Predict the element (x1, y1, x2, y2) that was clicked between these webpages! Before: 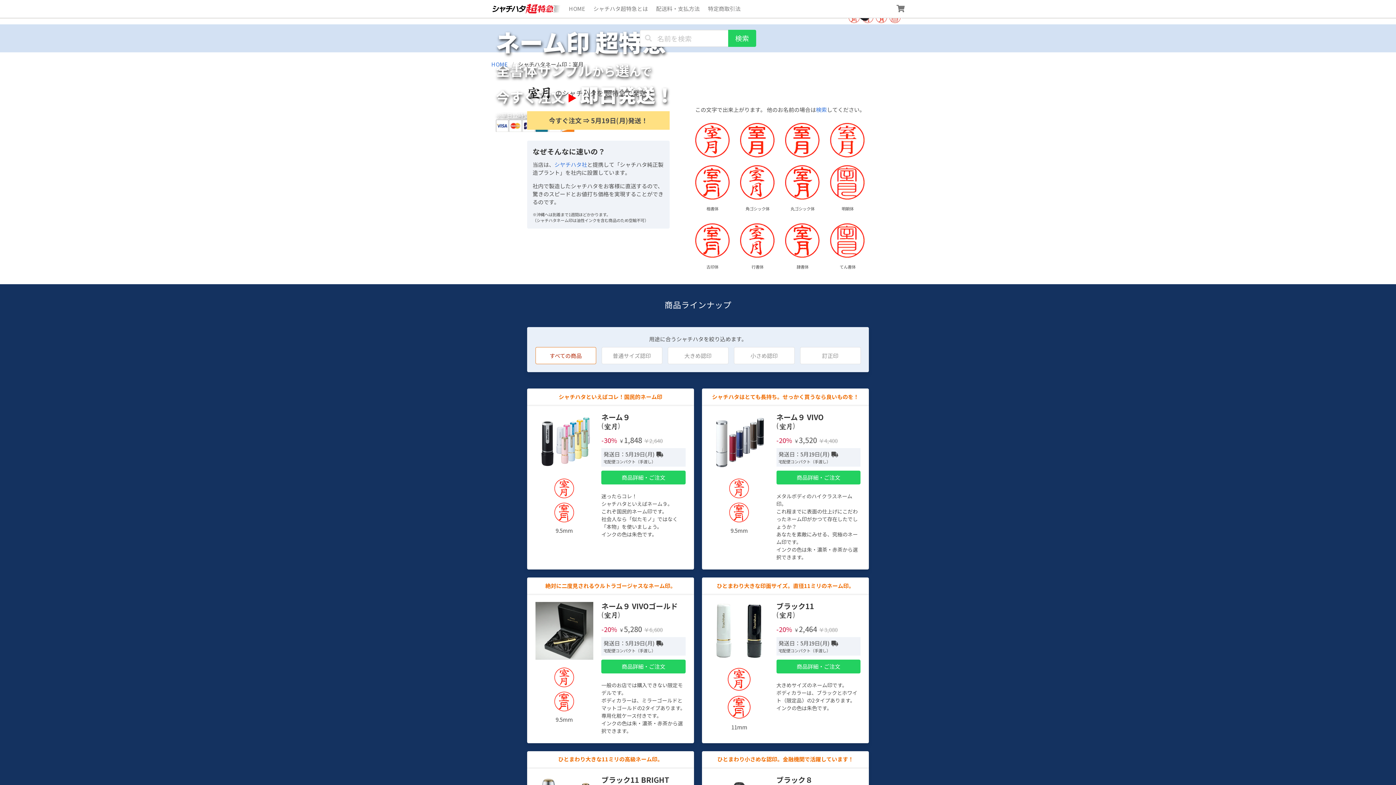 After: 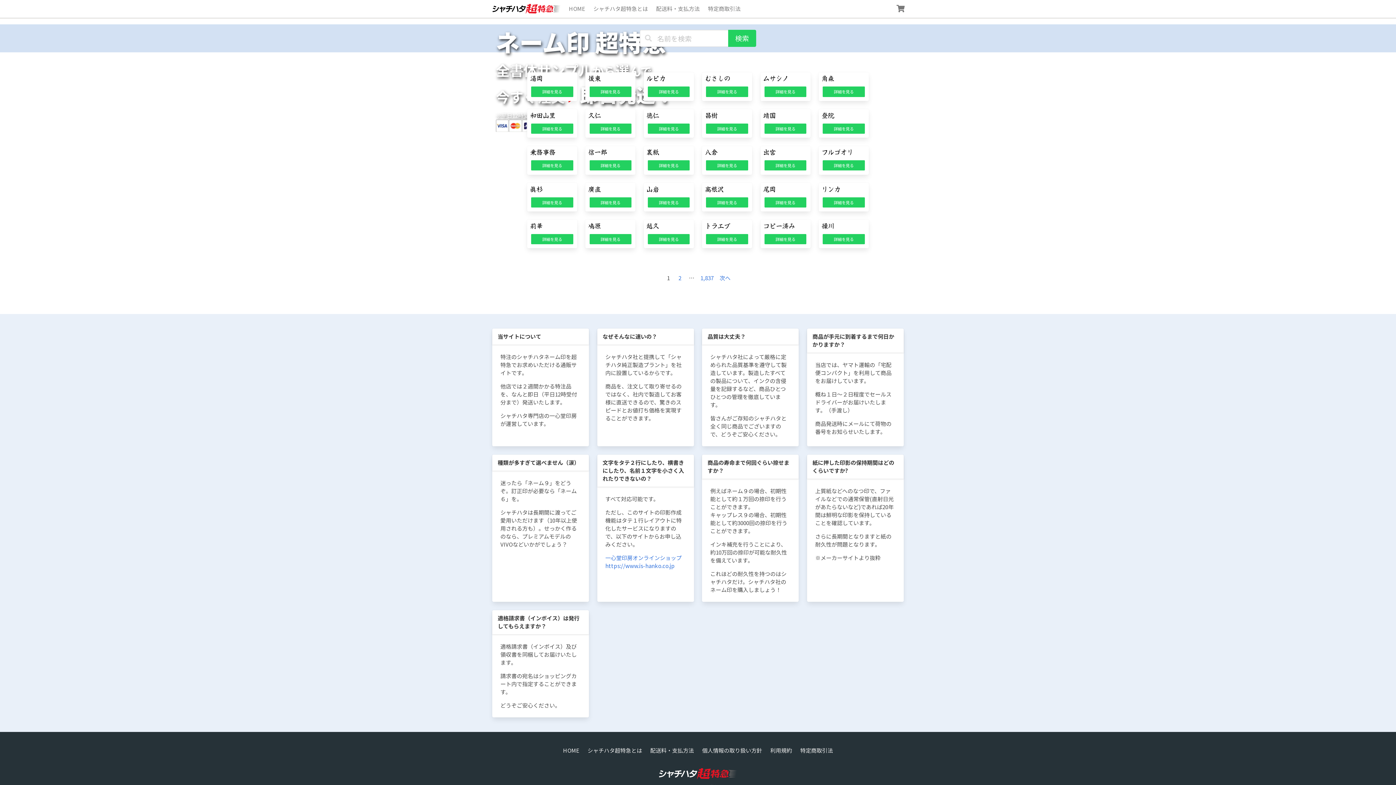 Action: bbox: (488, 0, 564, 17)